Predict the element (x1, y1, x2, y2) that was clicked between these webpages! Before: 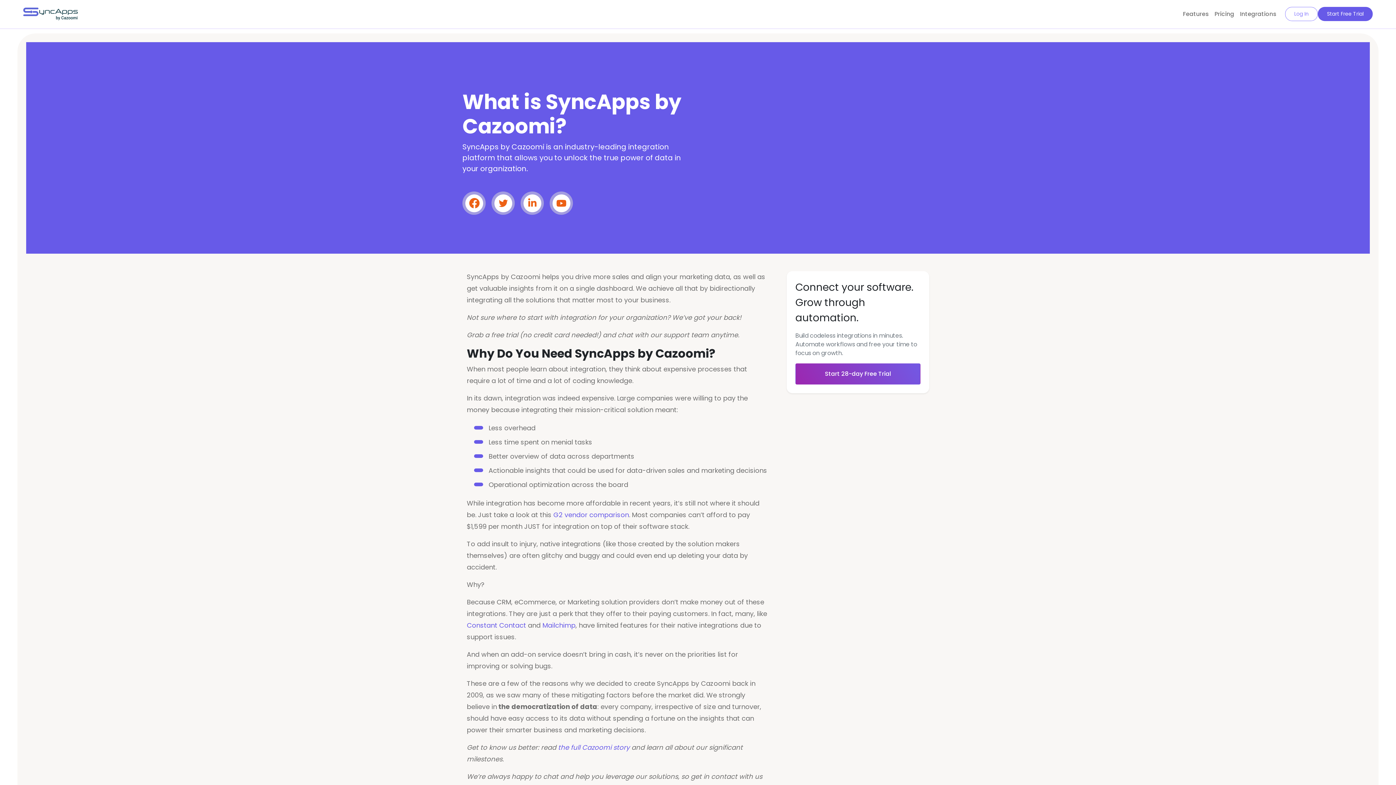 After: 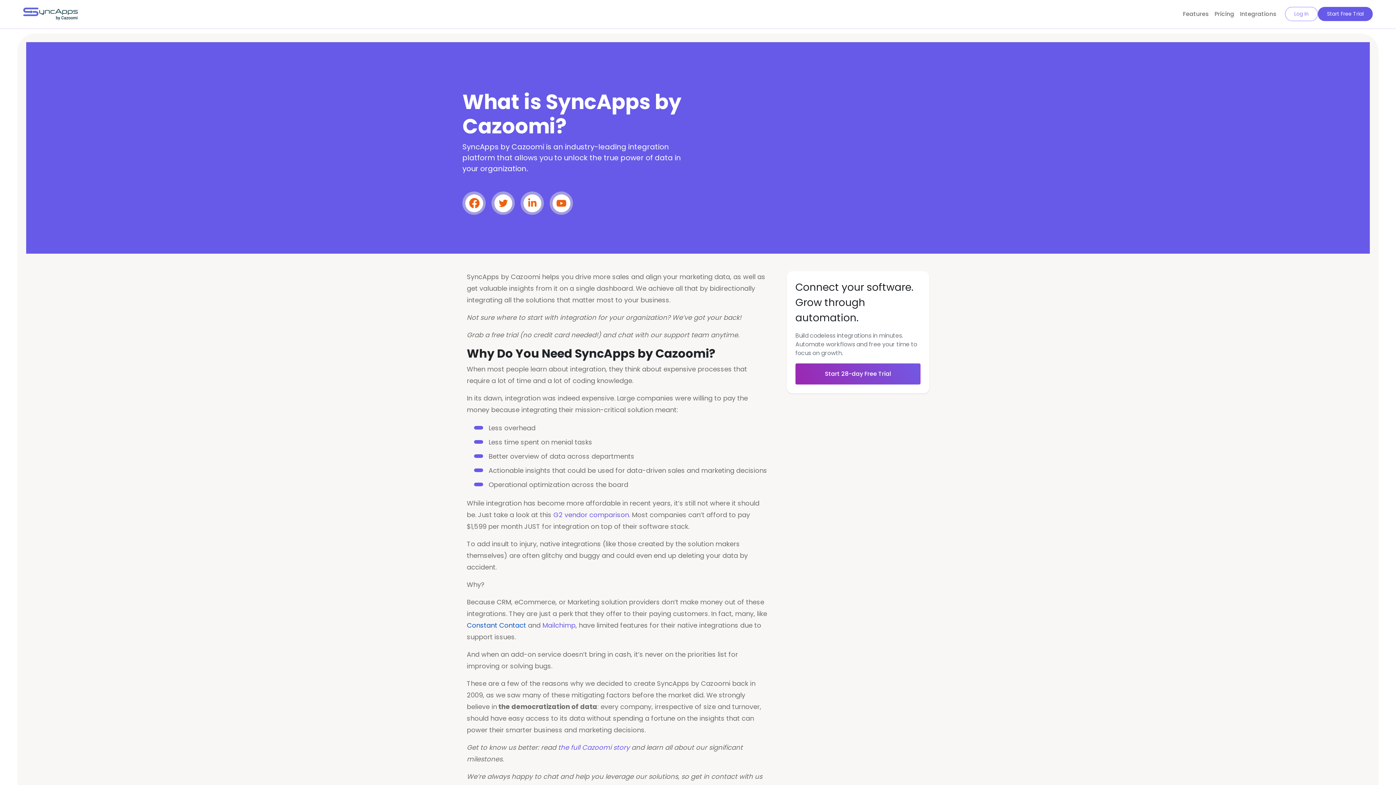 Action: label: Constant Contact bbox: (466, 621, 526, 630)